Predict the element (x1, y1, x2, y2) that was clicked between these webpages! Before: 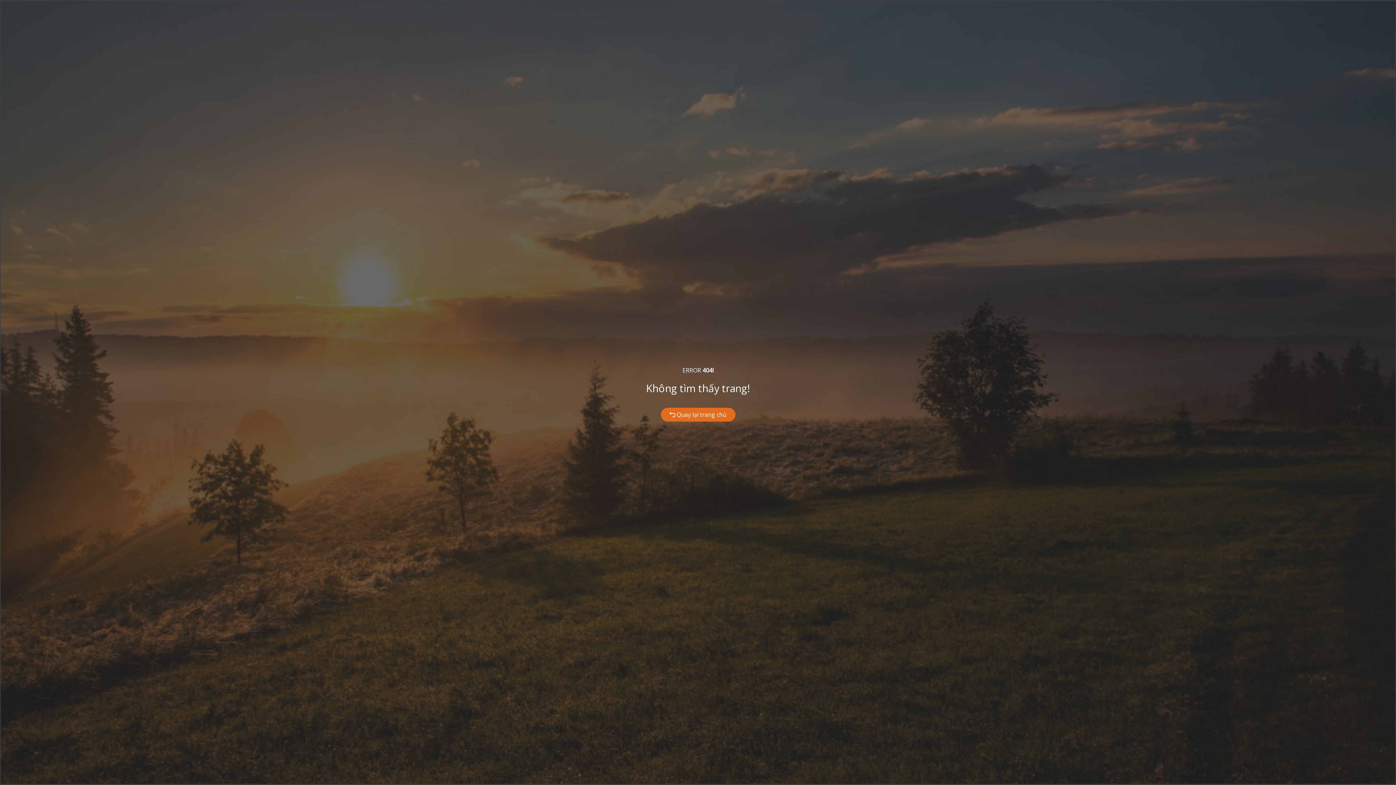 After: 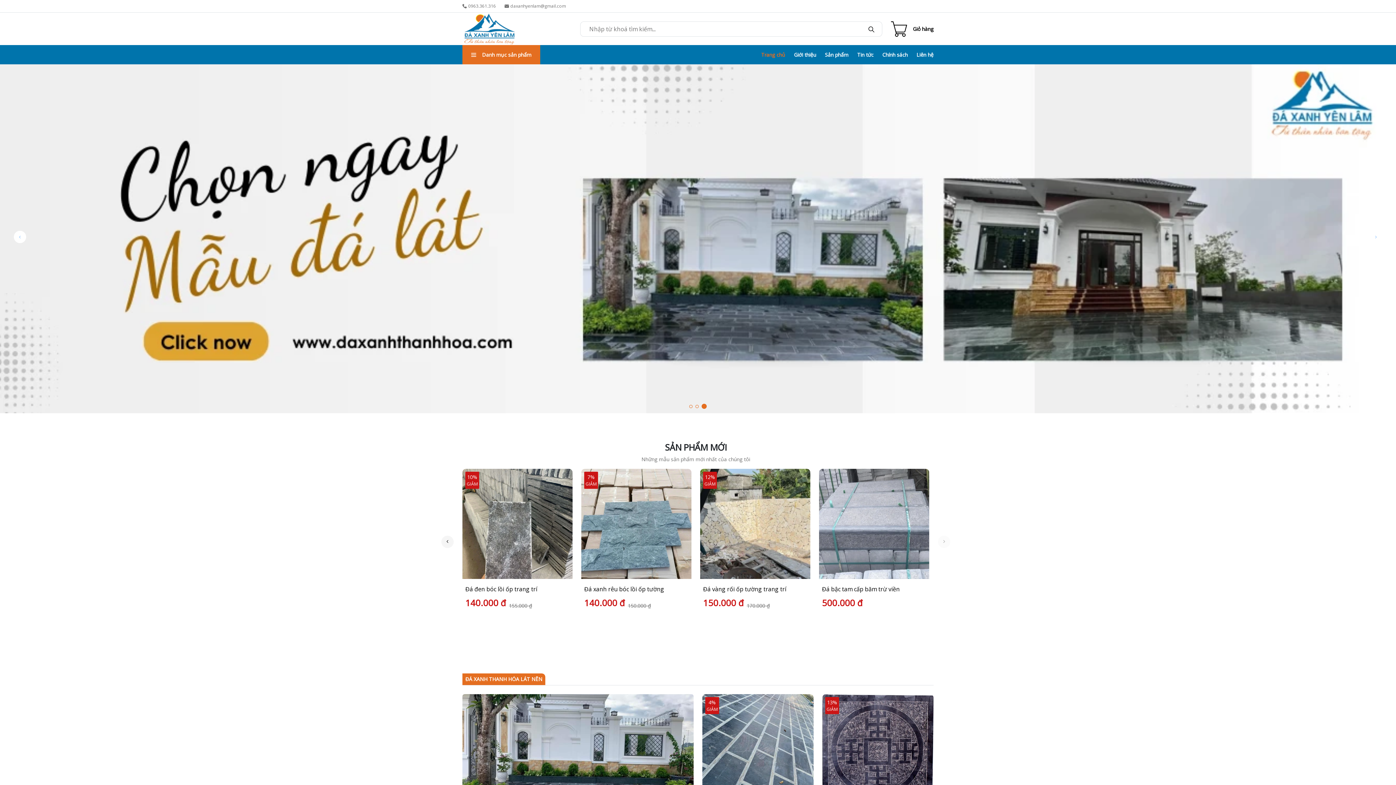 Action: label:  Quay lại trang chủ bbox: (660, 408, 735, 421)